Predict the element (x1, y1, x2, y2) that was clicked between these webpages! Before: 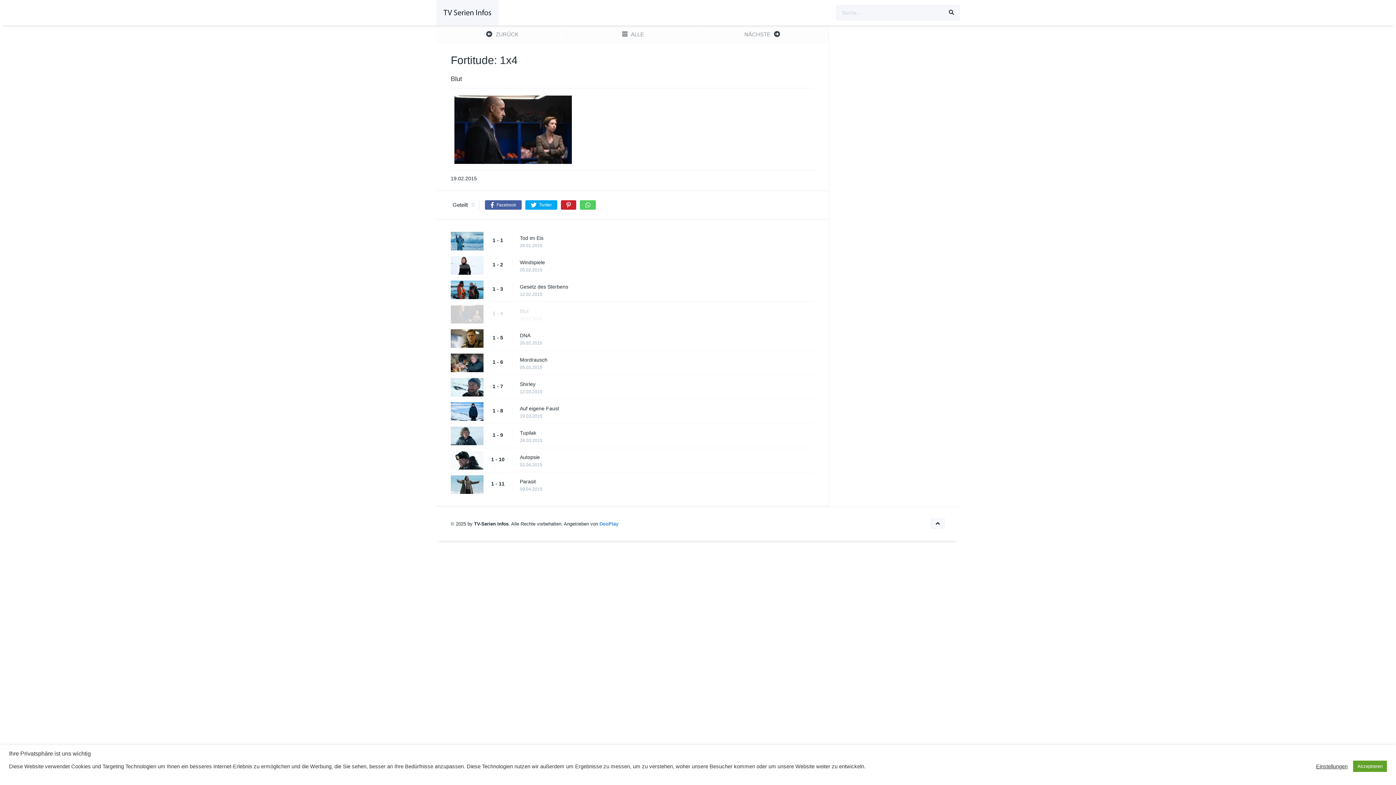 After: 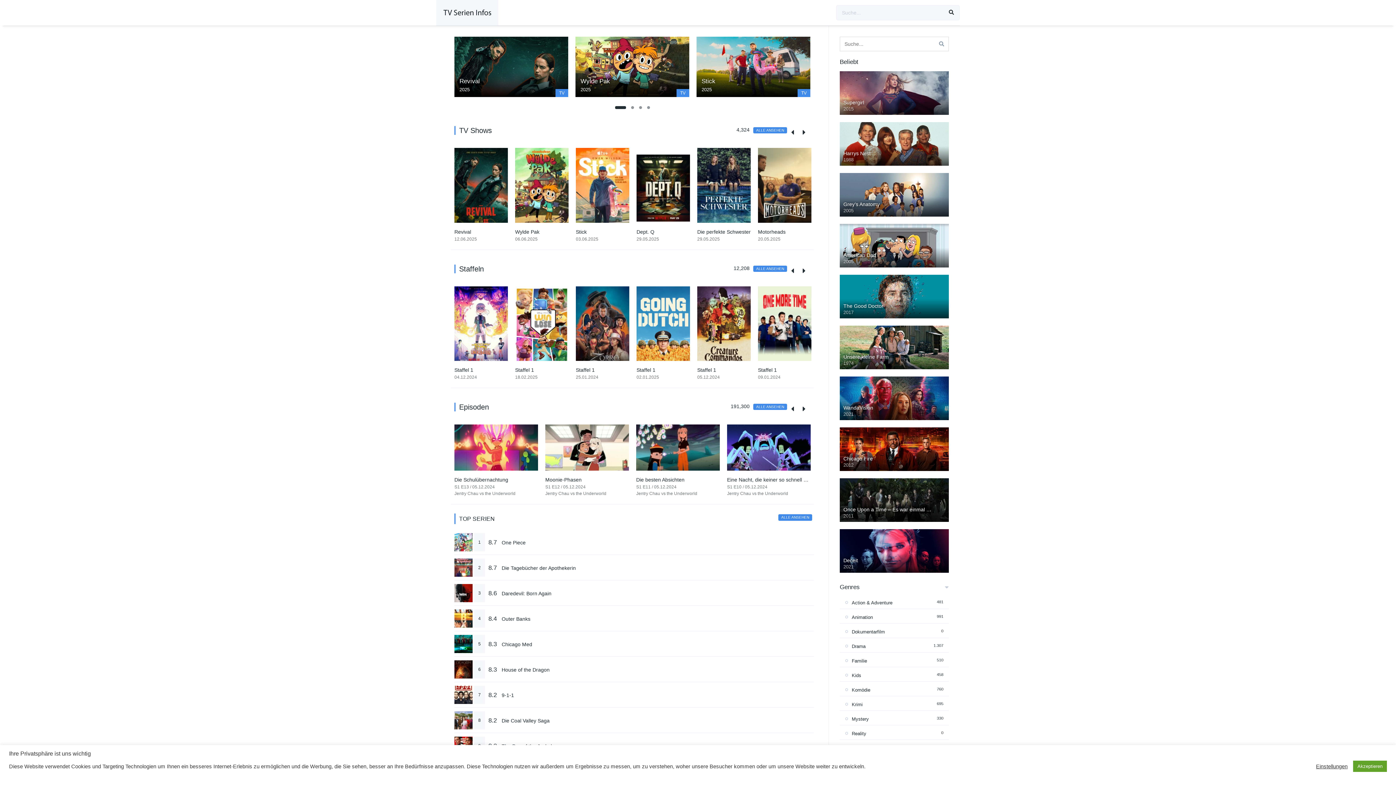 Action: bbox: (442, 13, 492, 19)